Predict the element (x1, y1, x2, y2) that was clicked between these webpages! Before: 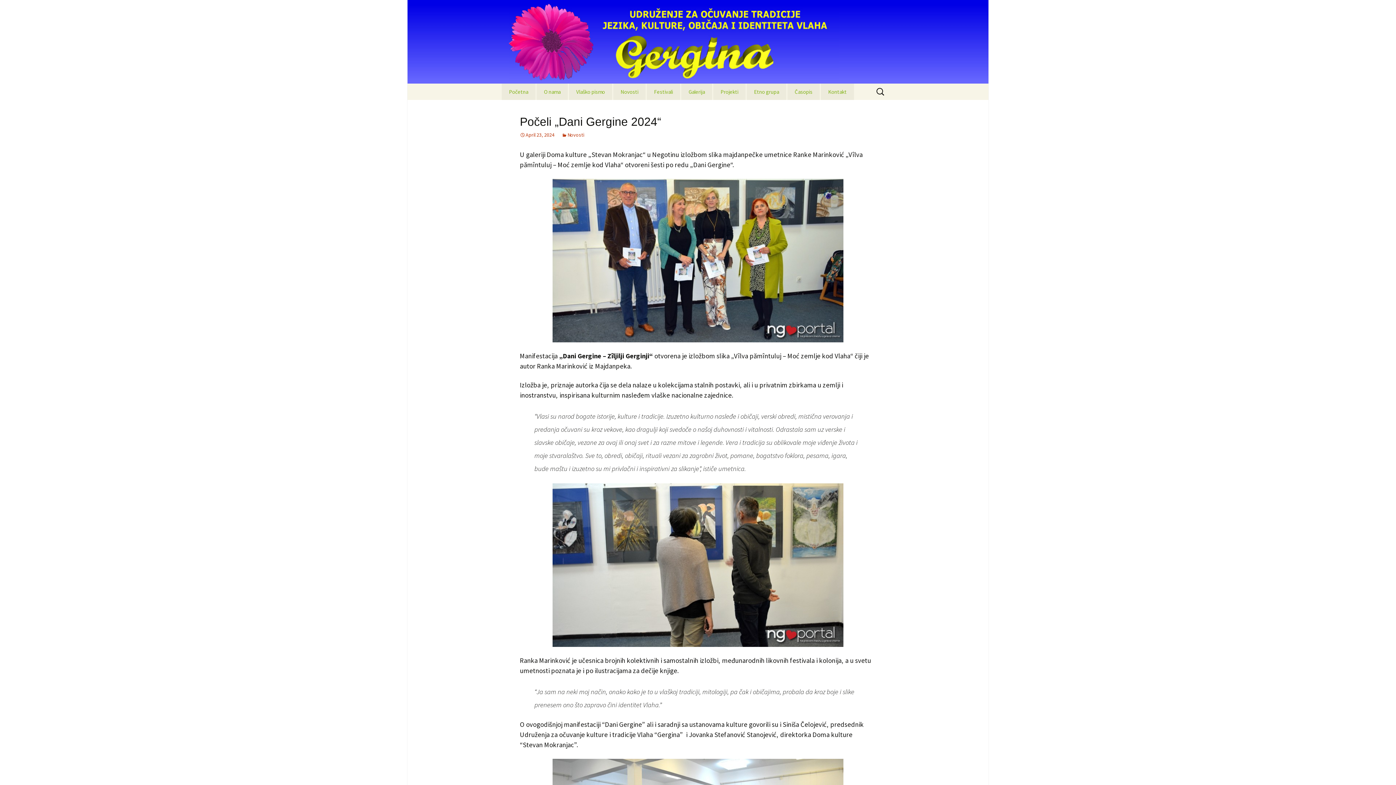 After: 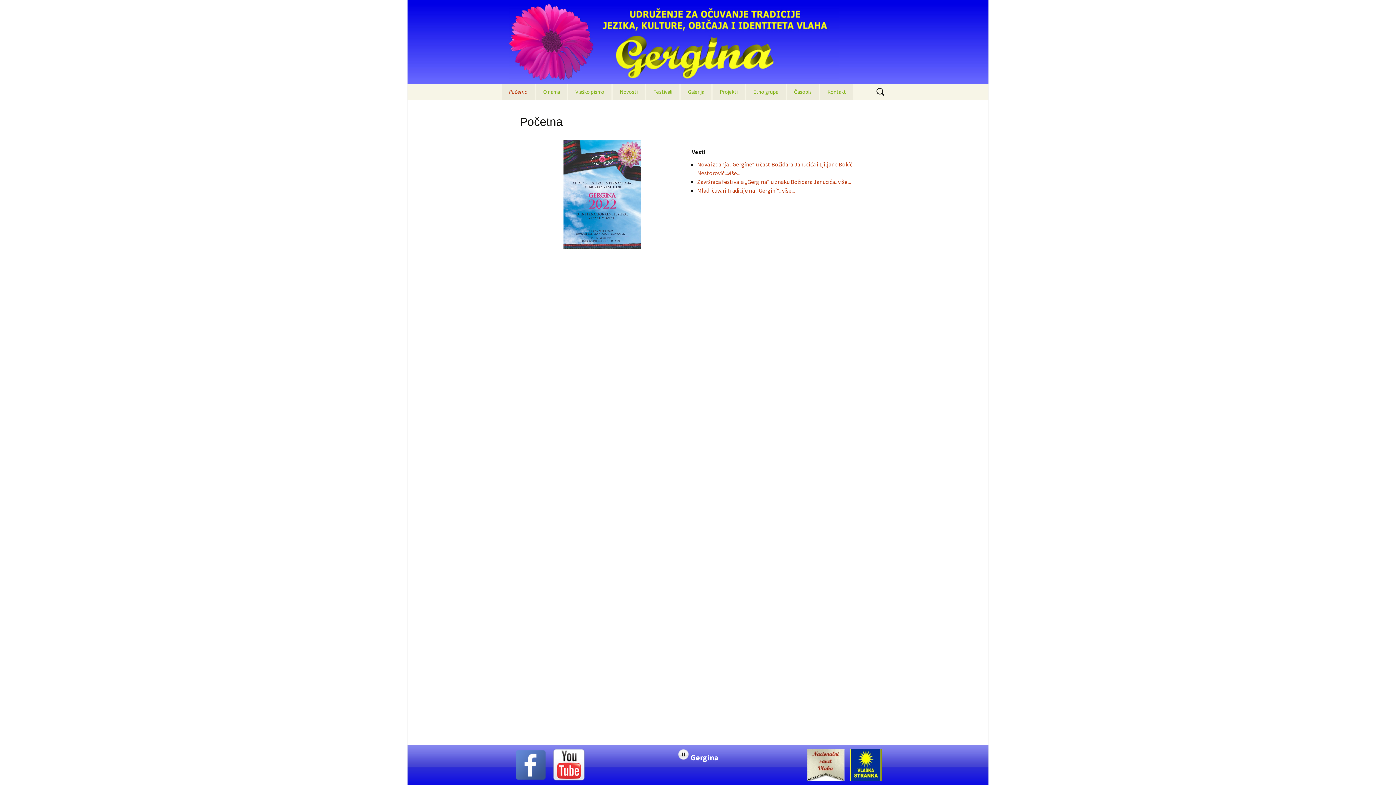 Action: label: Početna bbox: (501, 83, 535, 100)